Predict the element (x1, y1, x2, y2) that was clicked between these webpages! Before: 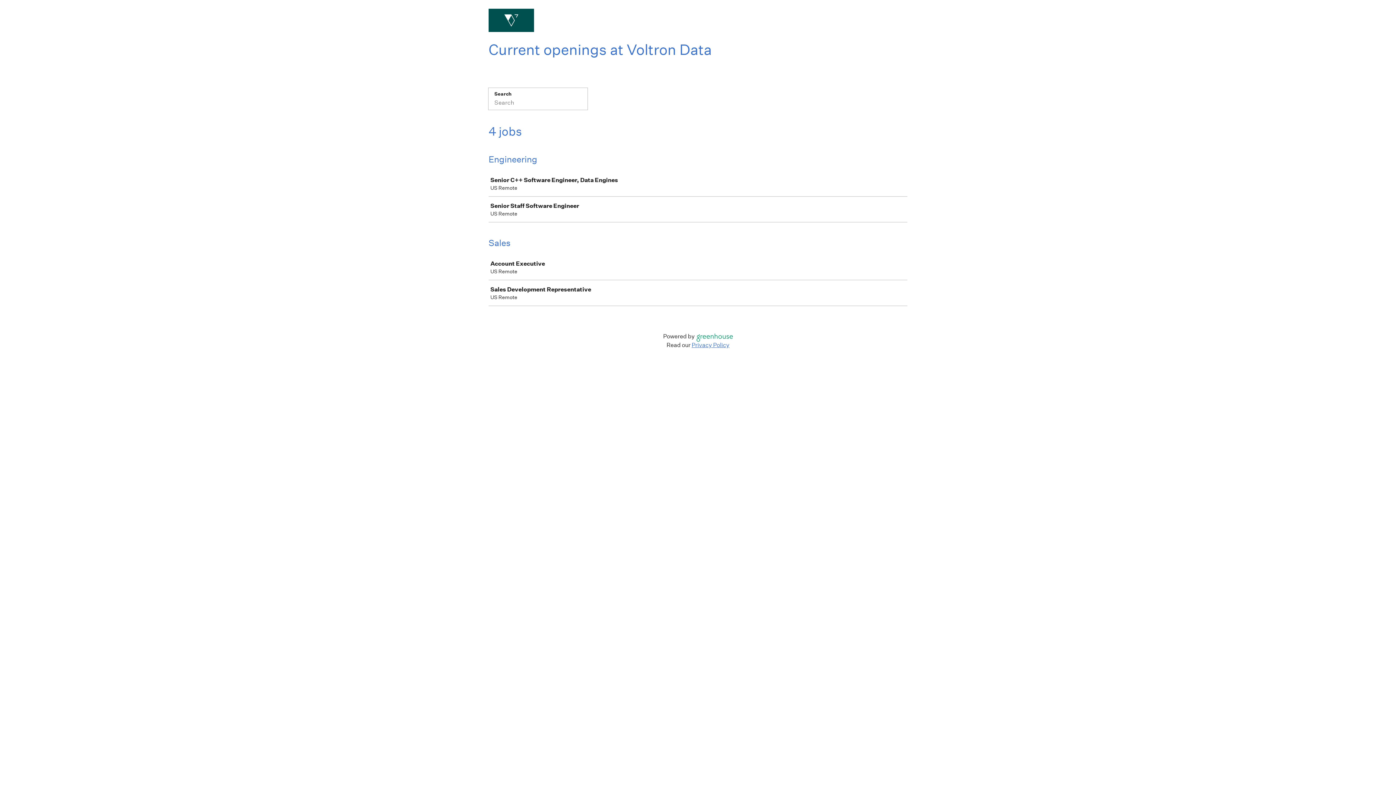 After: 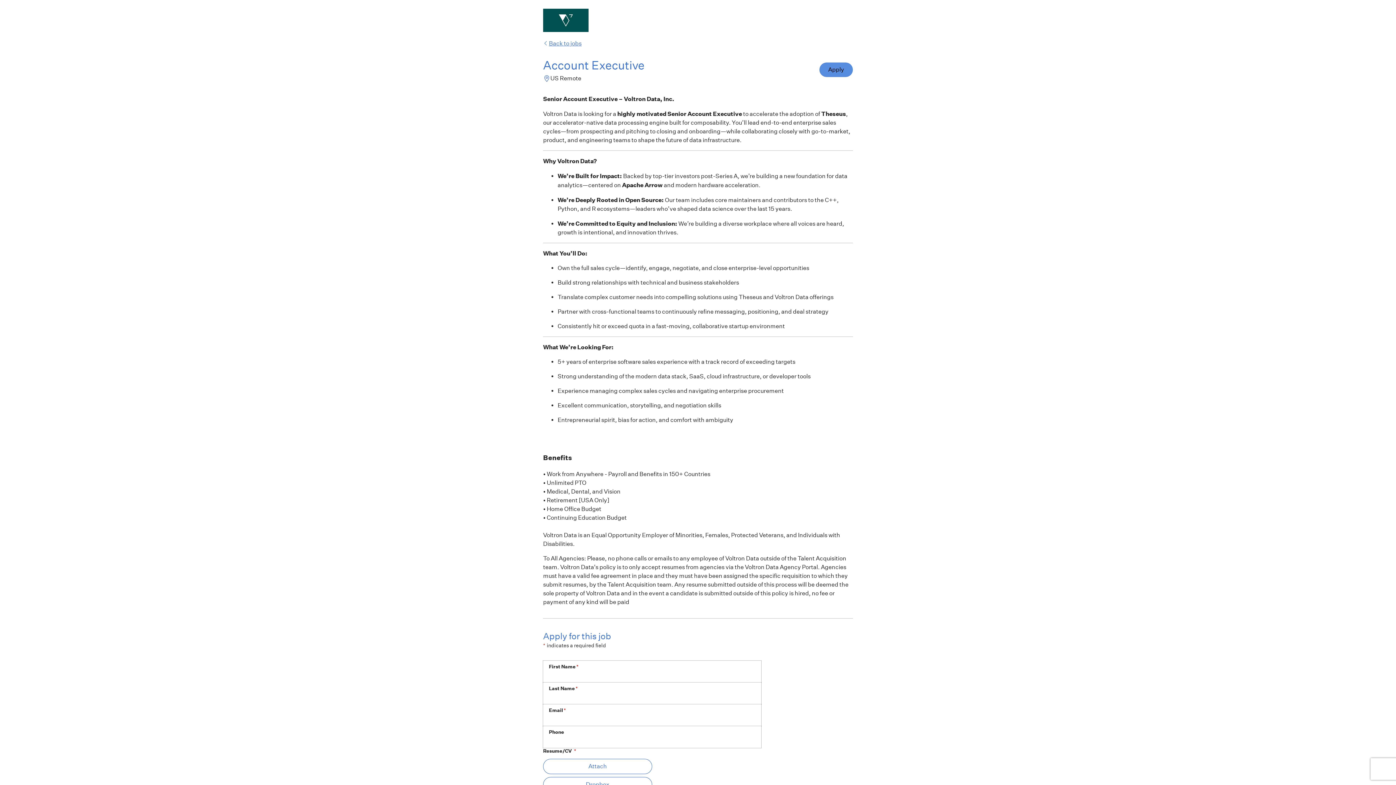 Action: label: Account Executive

US Remote bbox: (489, 254, 910, 279)